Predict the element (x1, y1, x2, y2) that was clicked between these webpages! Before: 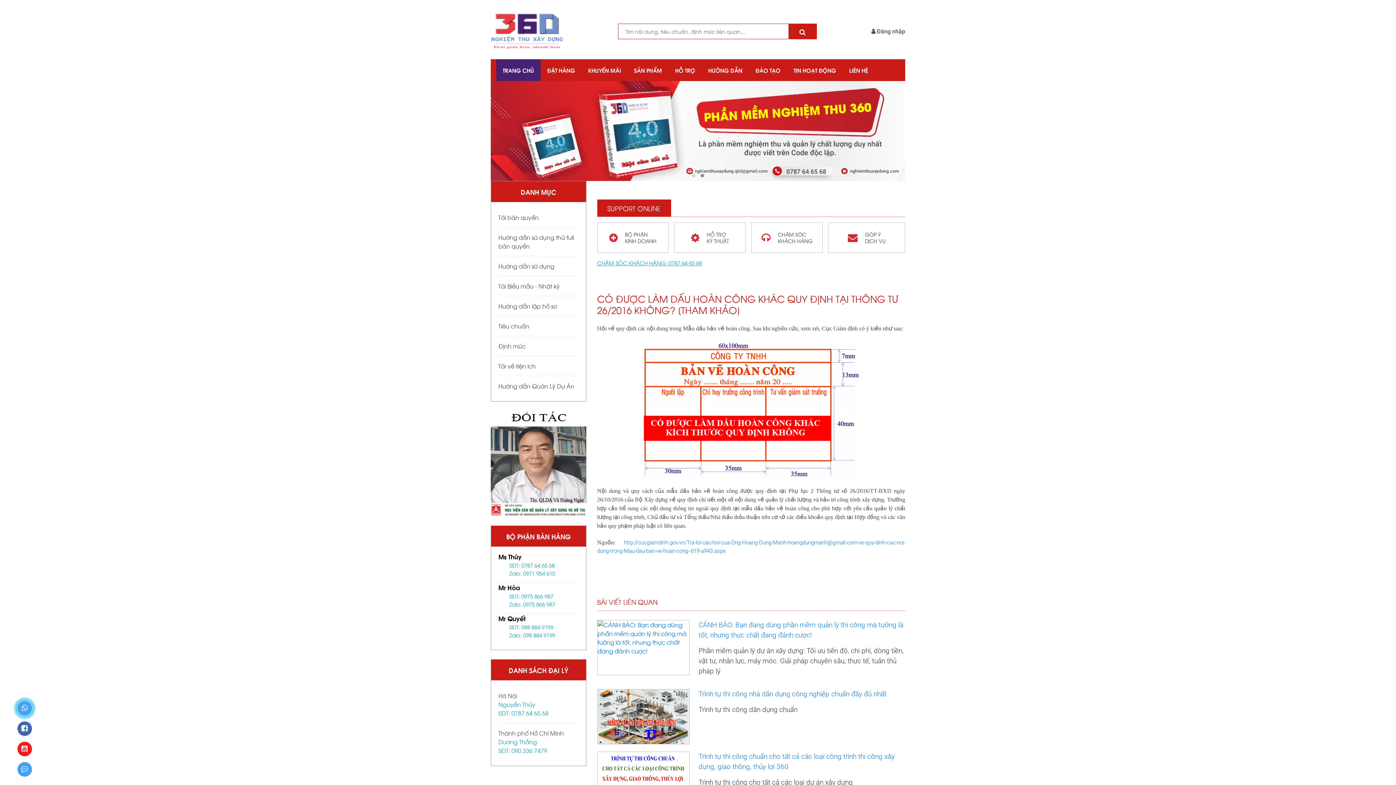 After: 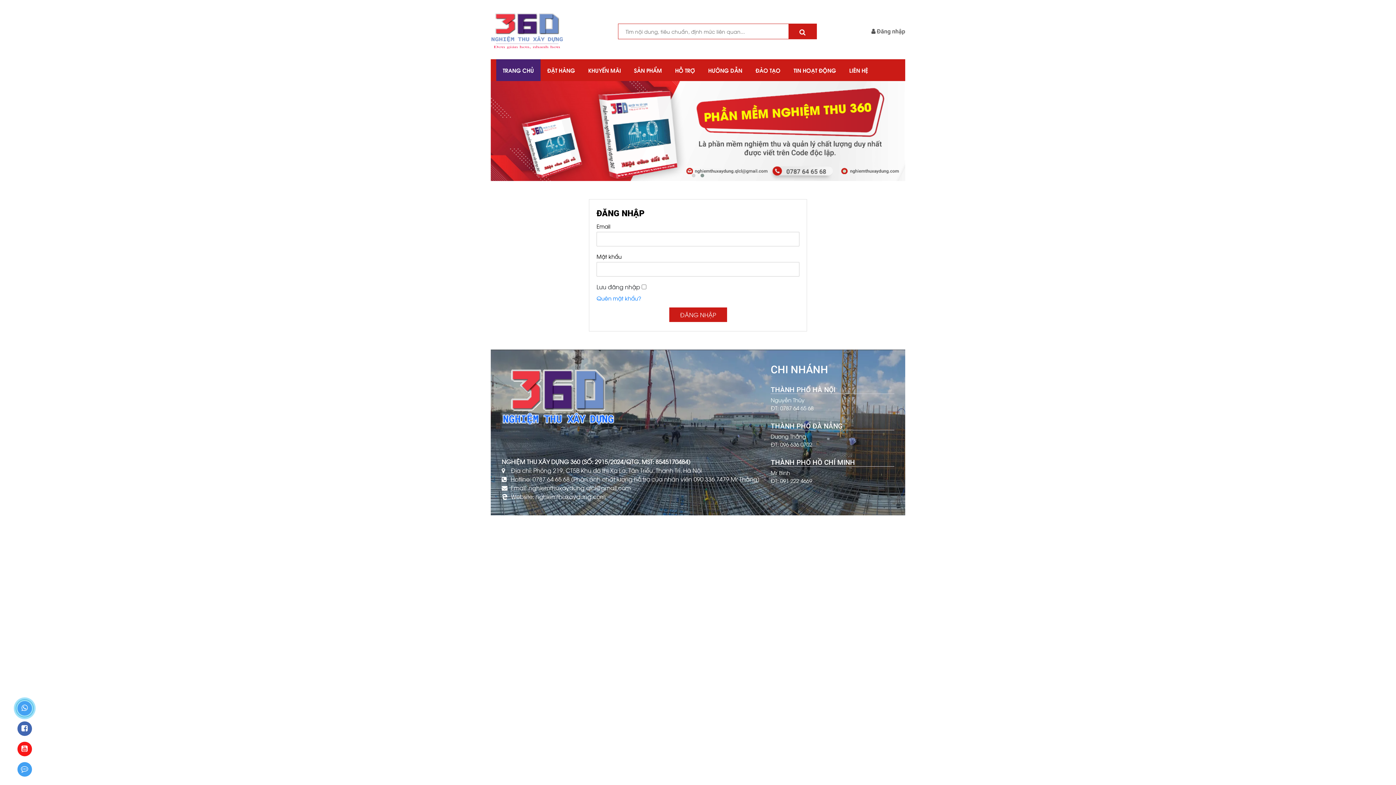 Action: label:  Đăng nhập bbox: (871, 28, 905, 34)